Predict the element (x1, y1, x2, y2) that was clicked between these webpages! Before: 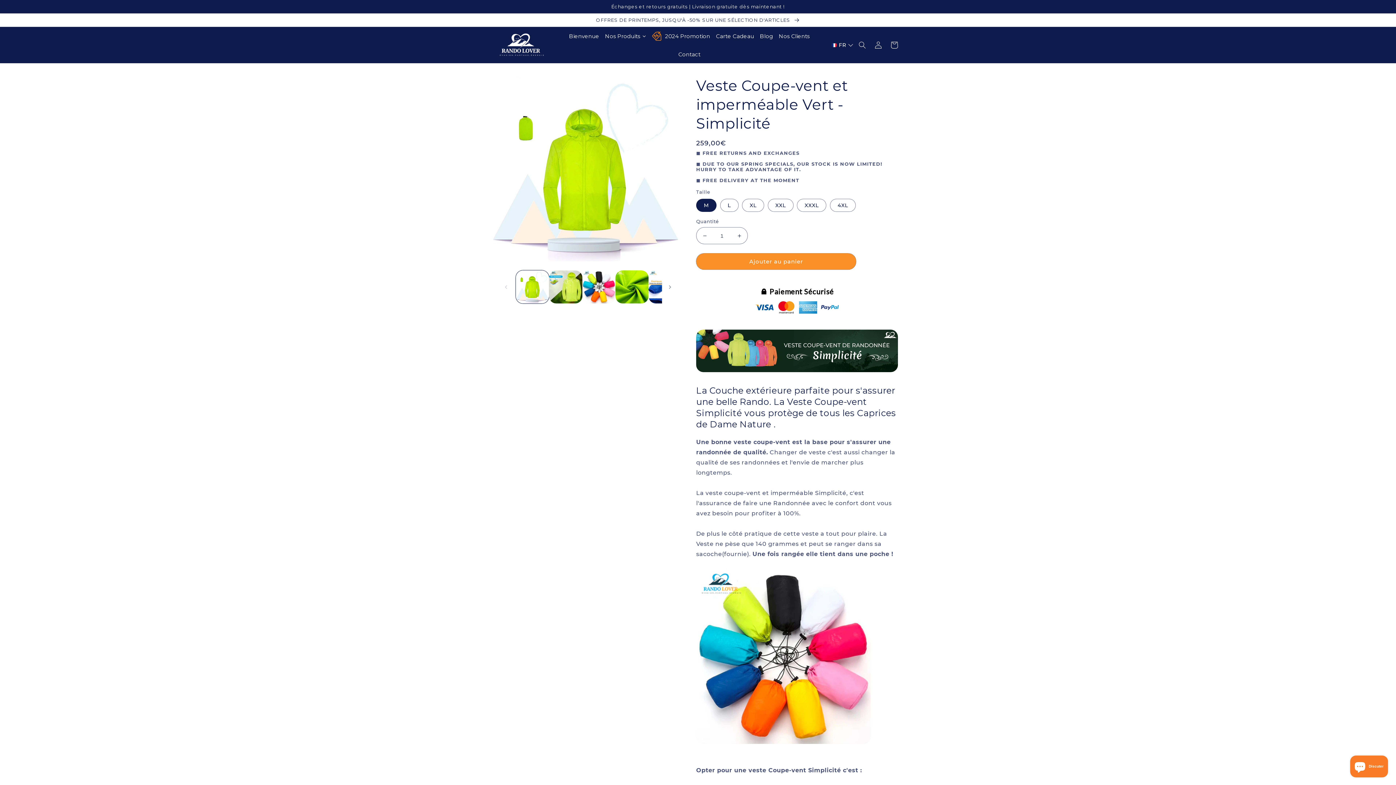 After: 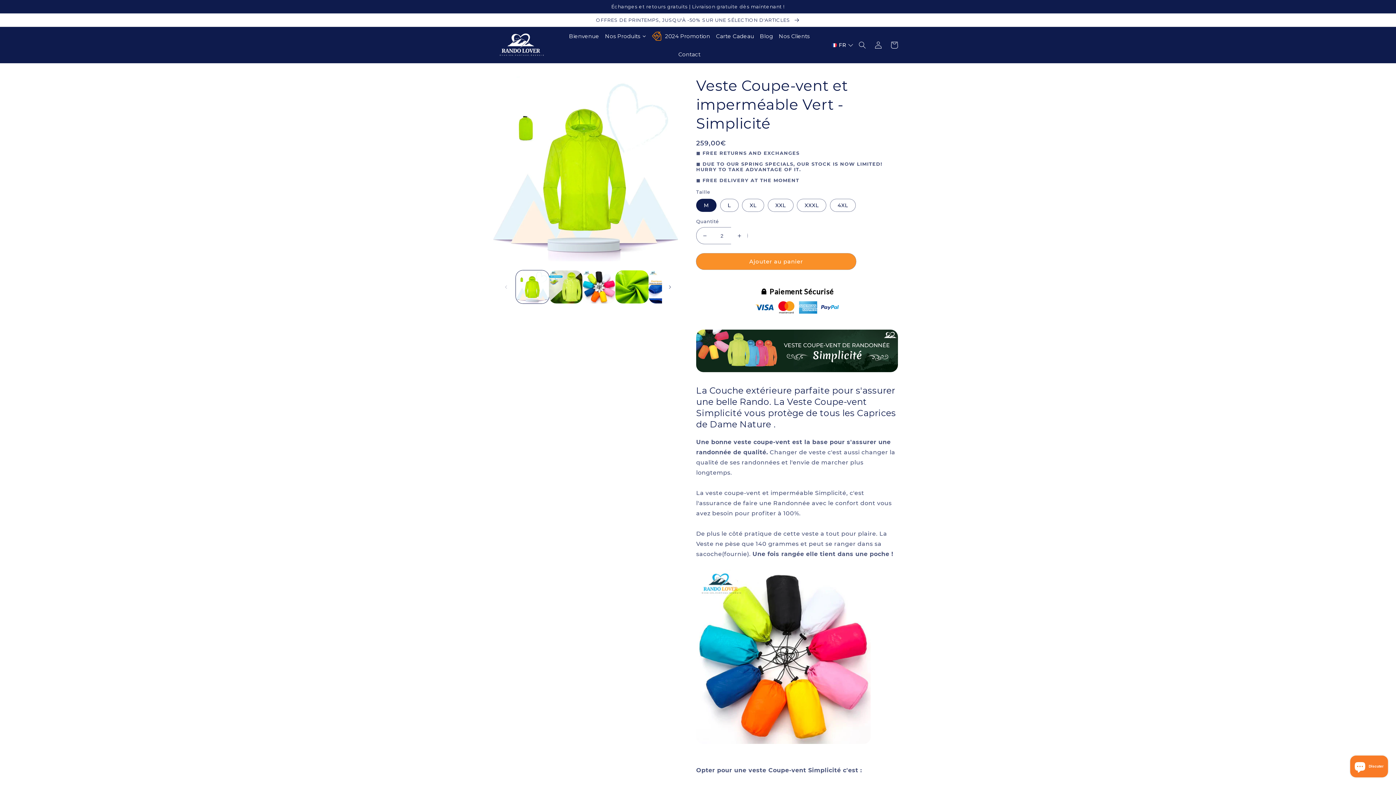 Action: bbox: (731, 227, 747, 244) label: Augmenter la quantité de Veste Coupe-vent et imperméable Vert - Simplicité